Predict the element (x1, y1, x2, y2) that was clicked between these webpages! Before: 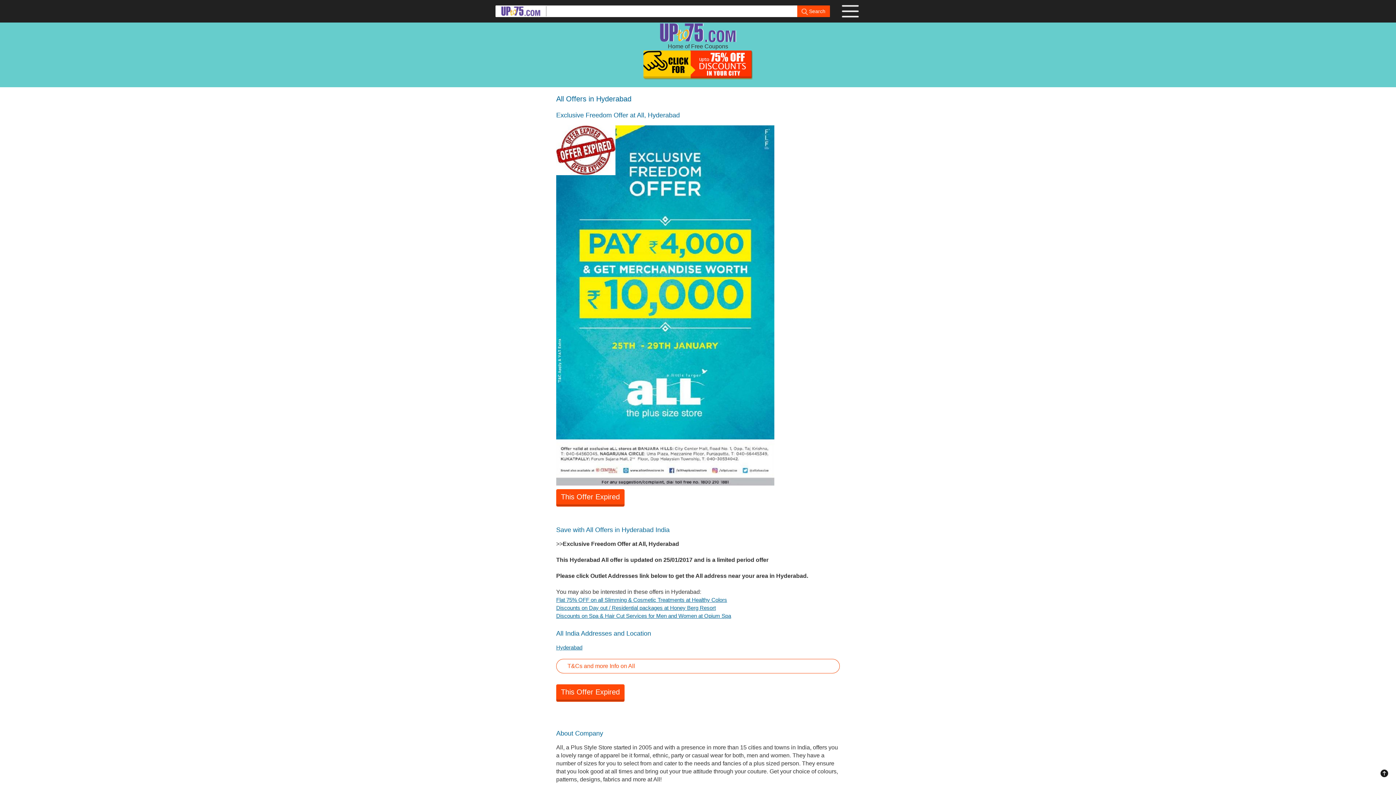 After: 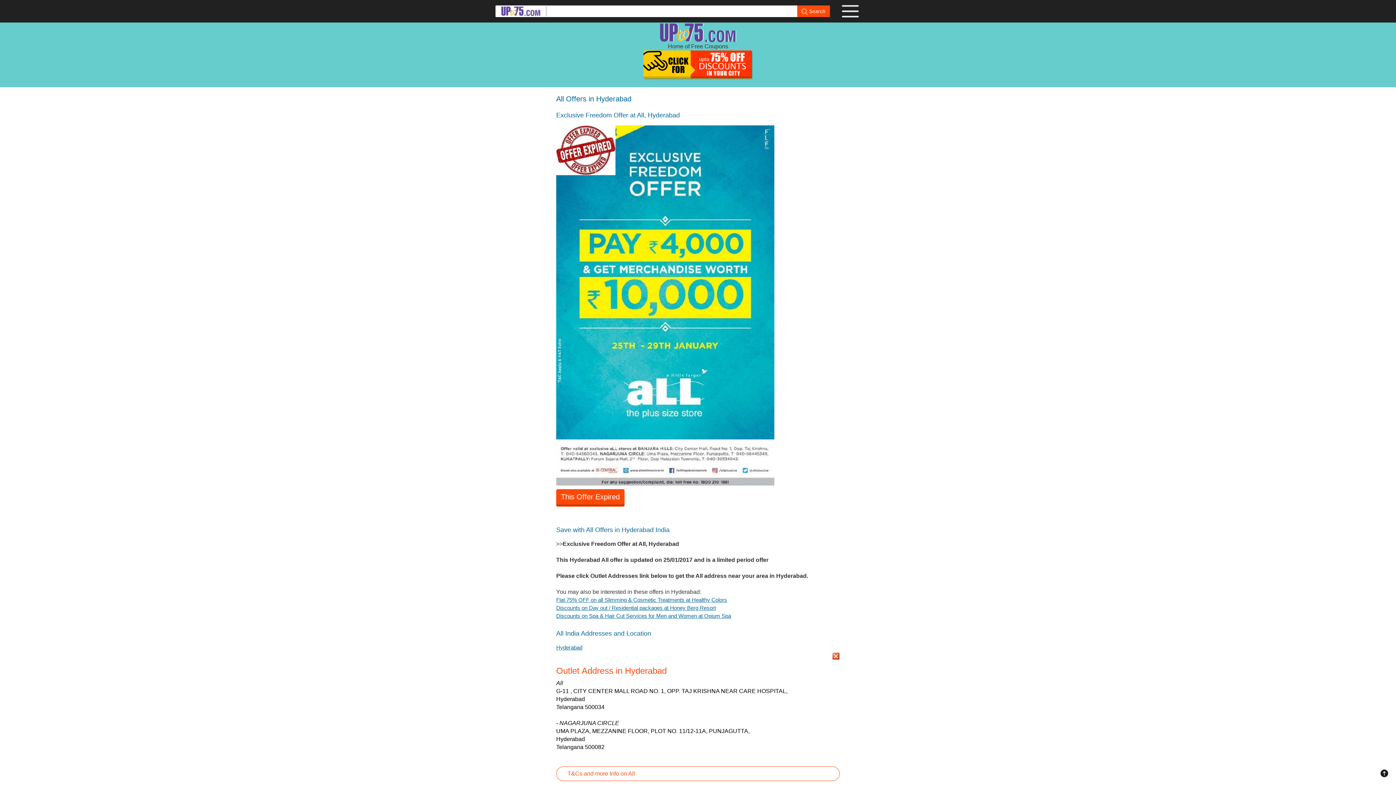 Action: bbox: (556, 644, 582, 650) label: Hyderabad